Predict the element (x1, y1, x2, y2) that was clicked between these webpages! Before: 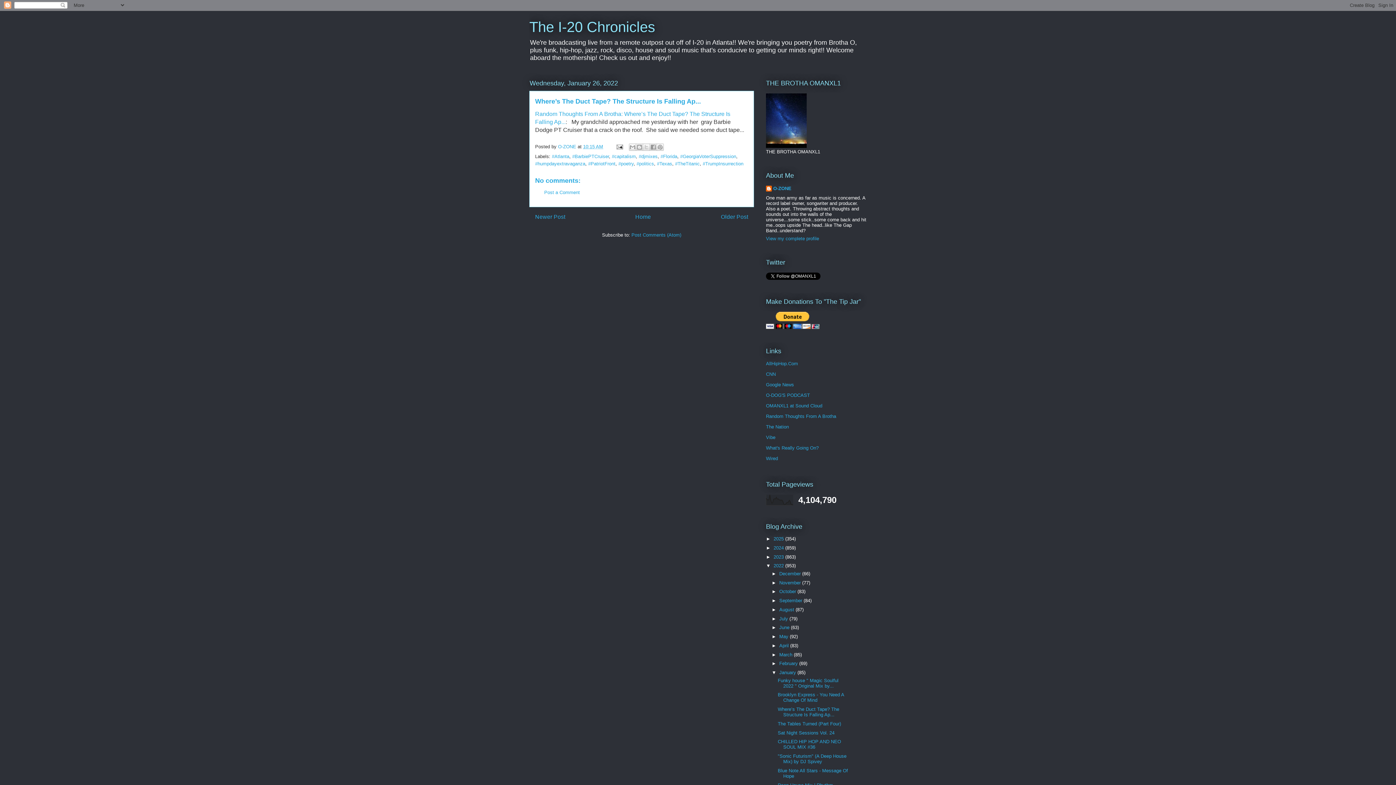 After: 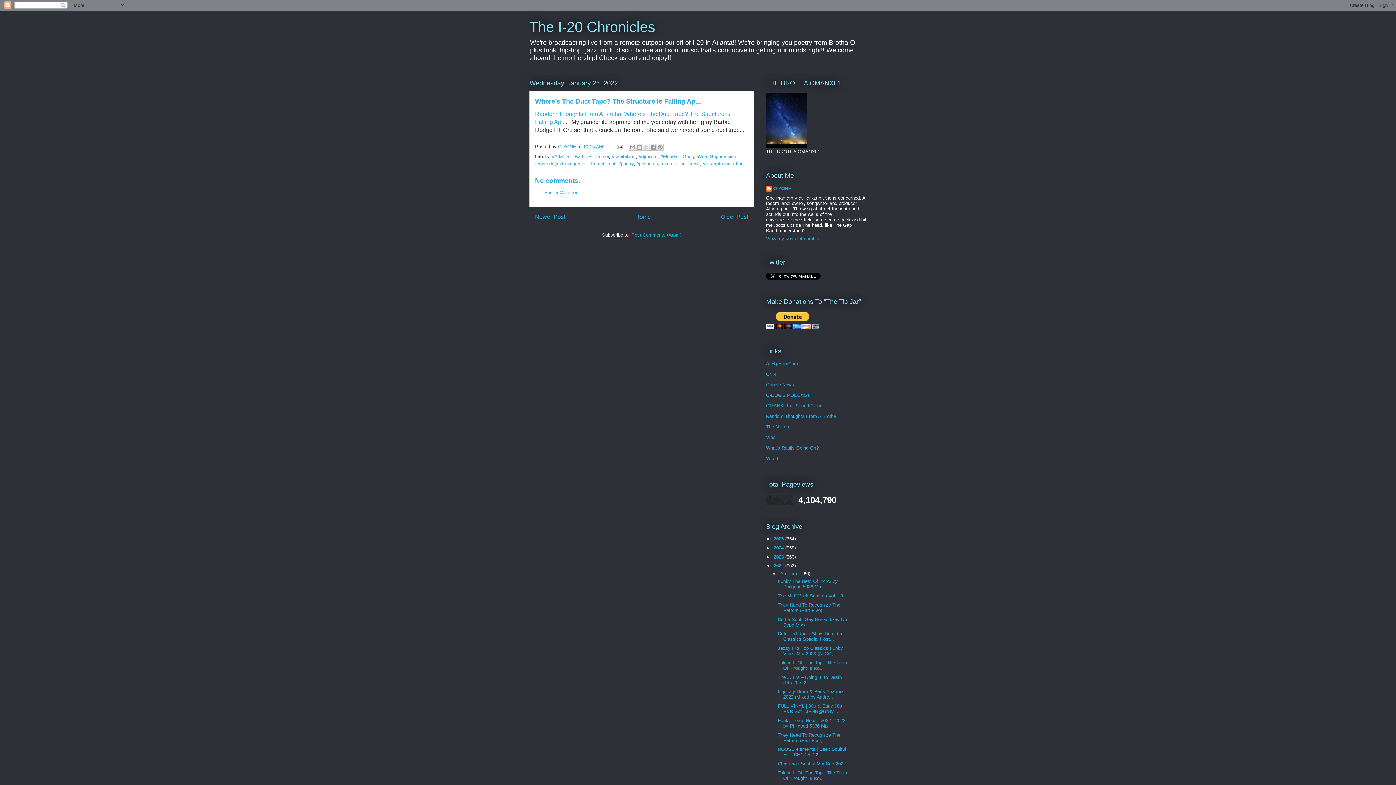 Action: label: ►   bbox: (771, 571, 779, 576)